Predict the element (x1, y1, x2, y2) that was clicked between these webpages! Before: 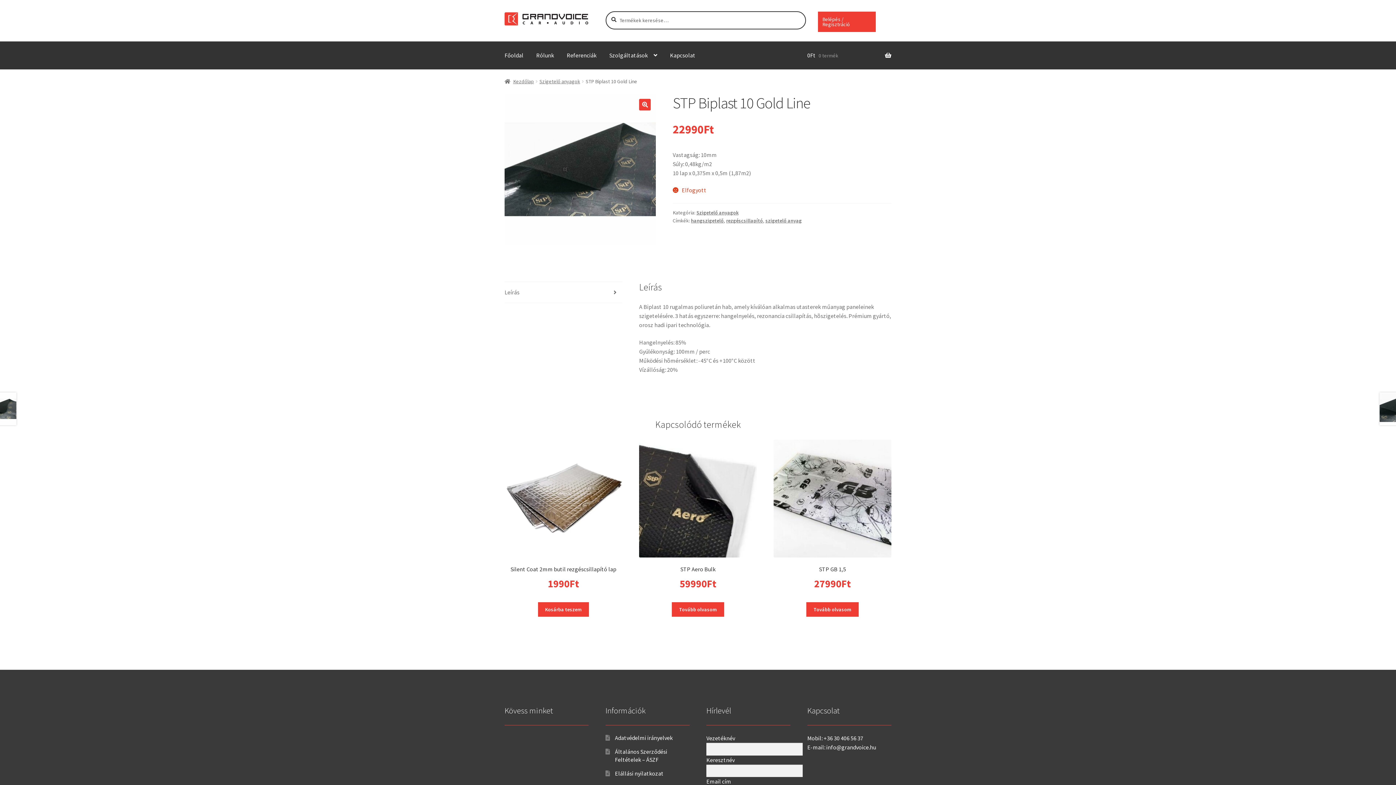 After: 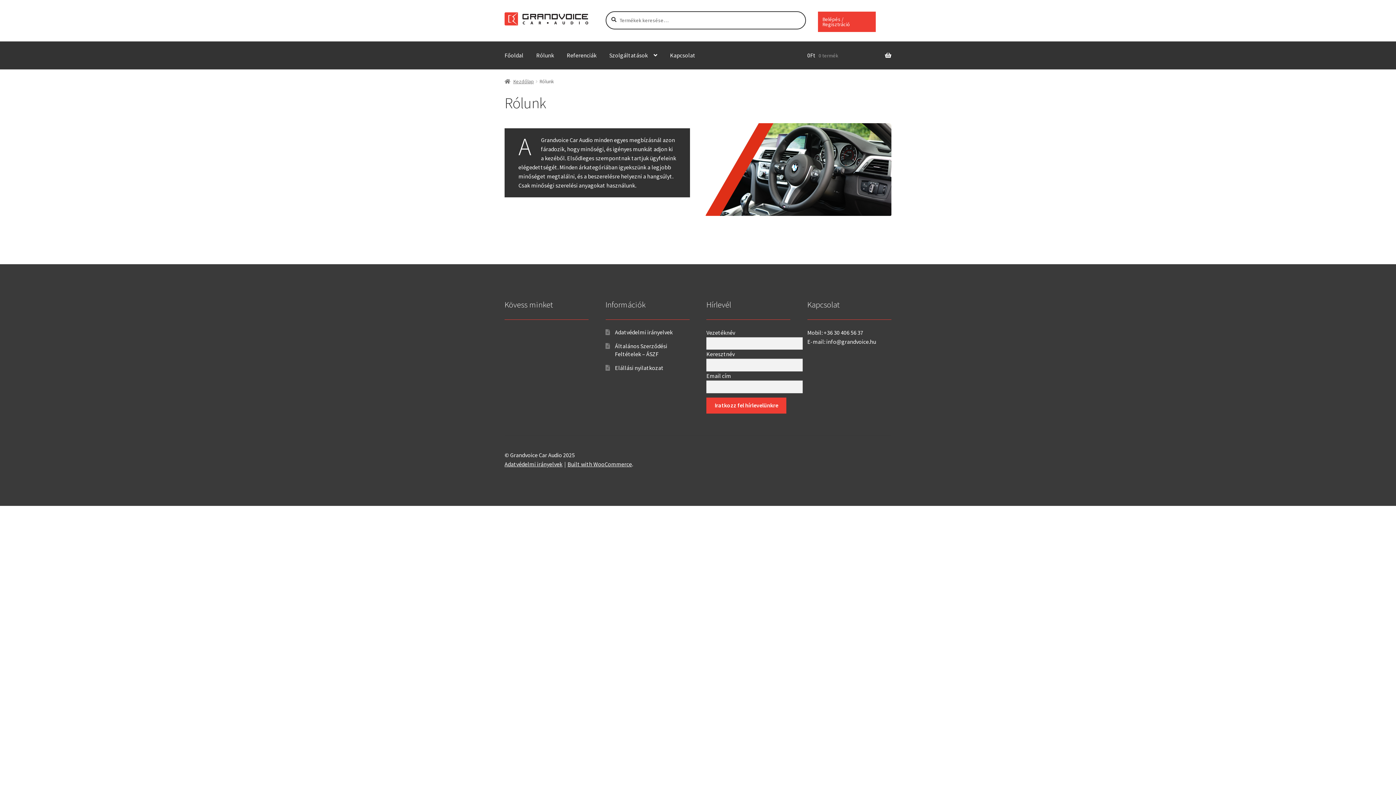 Action: bbox: (530, 41, 560, 69) label: Rólunk